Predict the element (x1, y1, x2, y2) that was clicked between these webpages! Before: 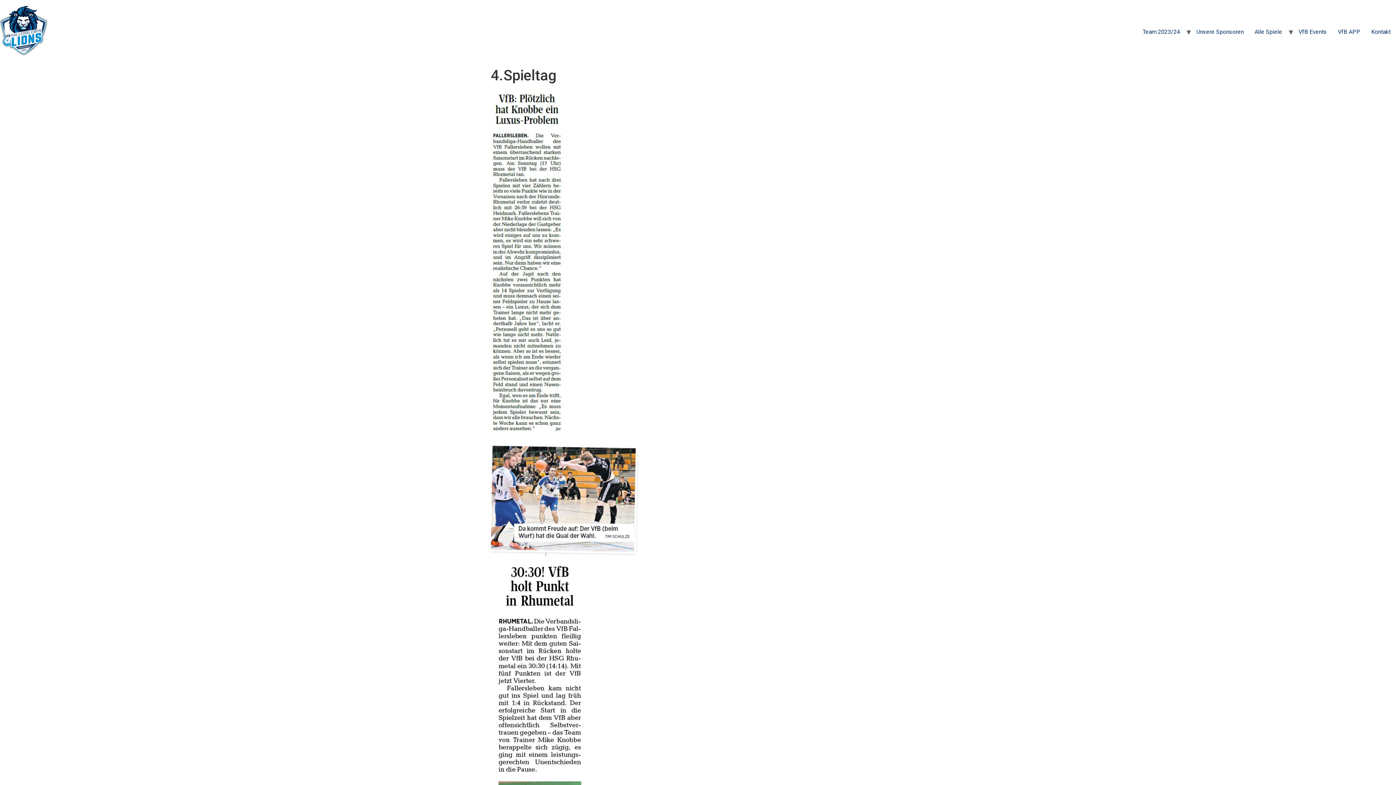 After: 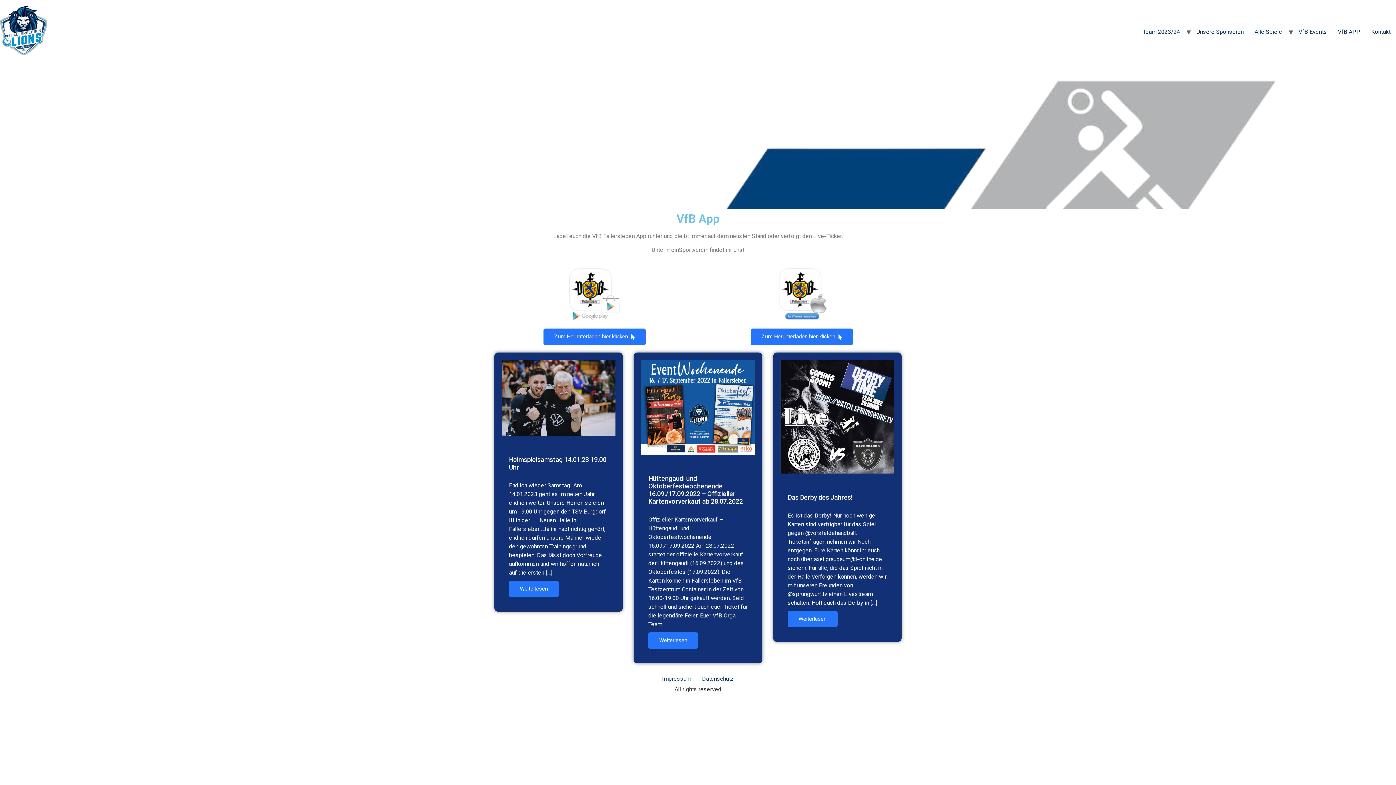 Action: label: VfB APP bbox: (1332, 24, 1366, 39)